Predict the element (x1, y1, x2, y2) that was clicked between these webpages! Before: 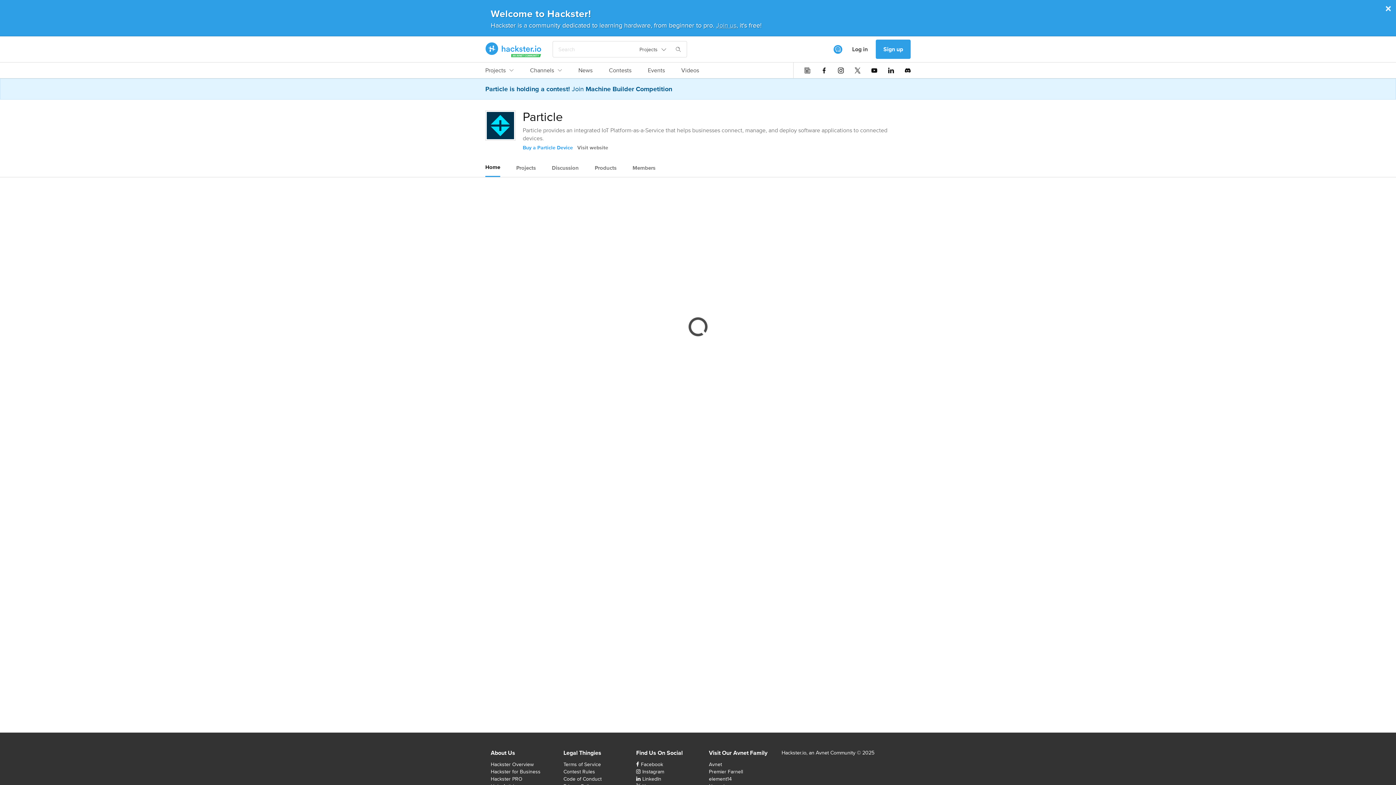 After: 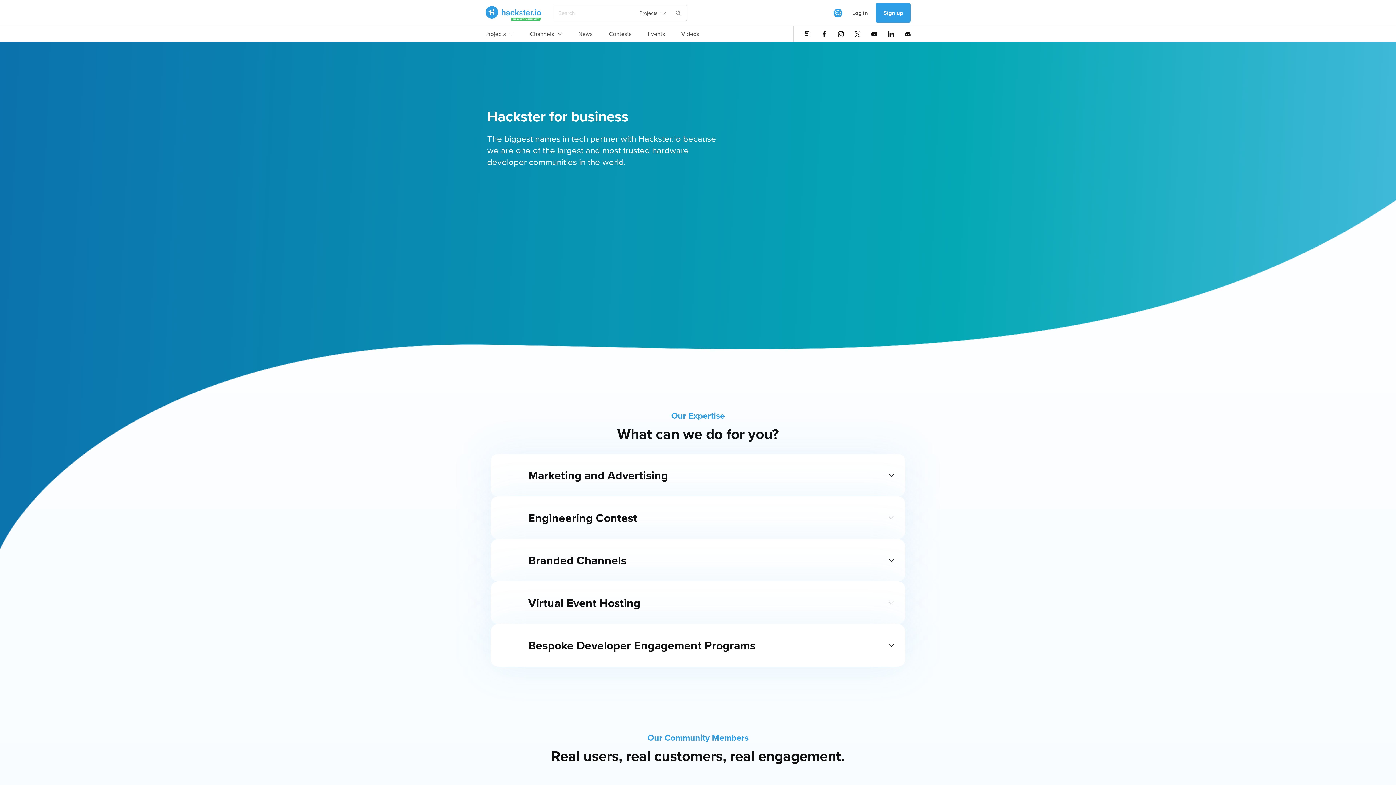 Action: bbox: (490, 768, 540, 775) label: Hackster for Business